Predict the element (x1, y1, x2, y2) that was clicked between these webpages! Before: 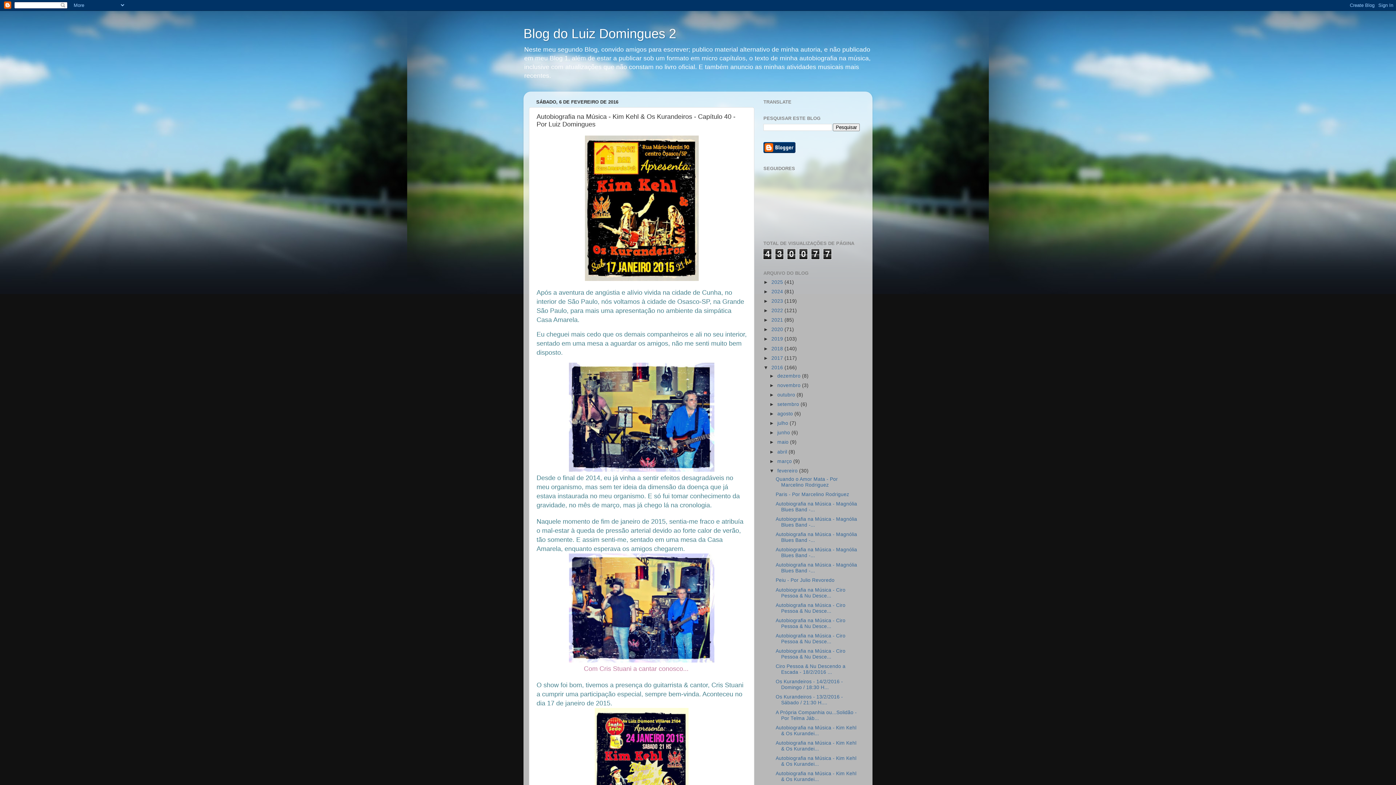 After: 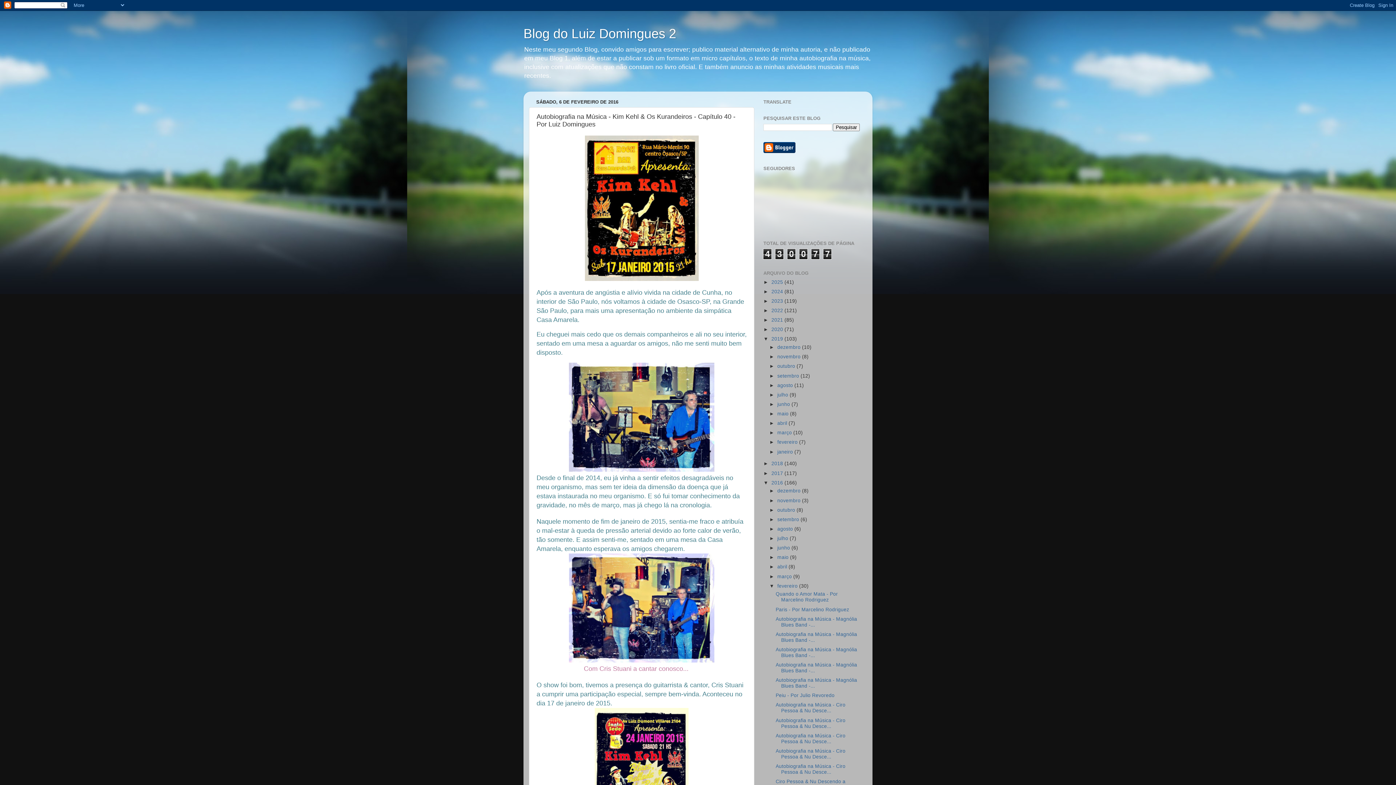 Action: bbox: (763, 336, 771, 341) label: ►  